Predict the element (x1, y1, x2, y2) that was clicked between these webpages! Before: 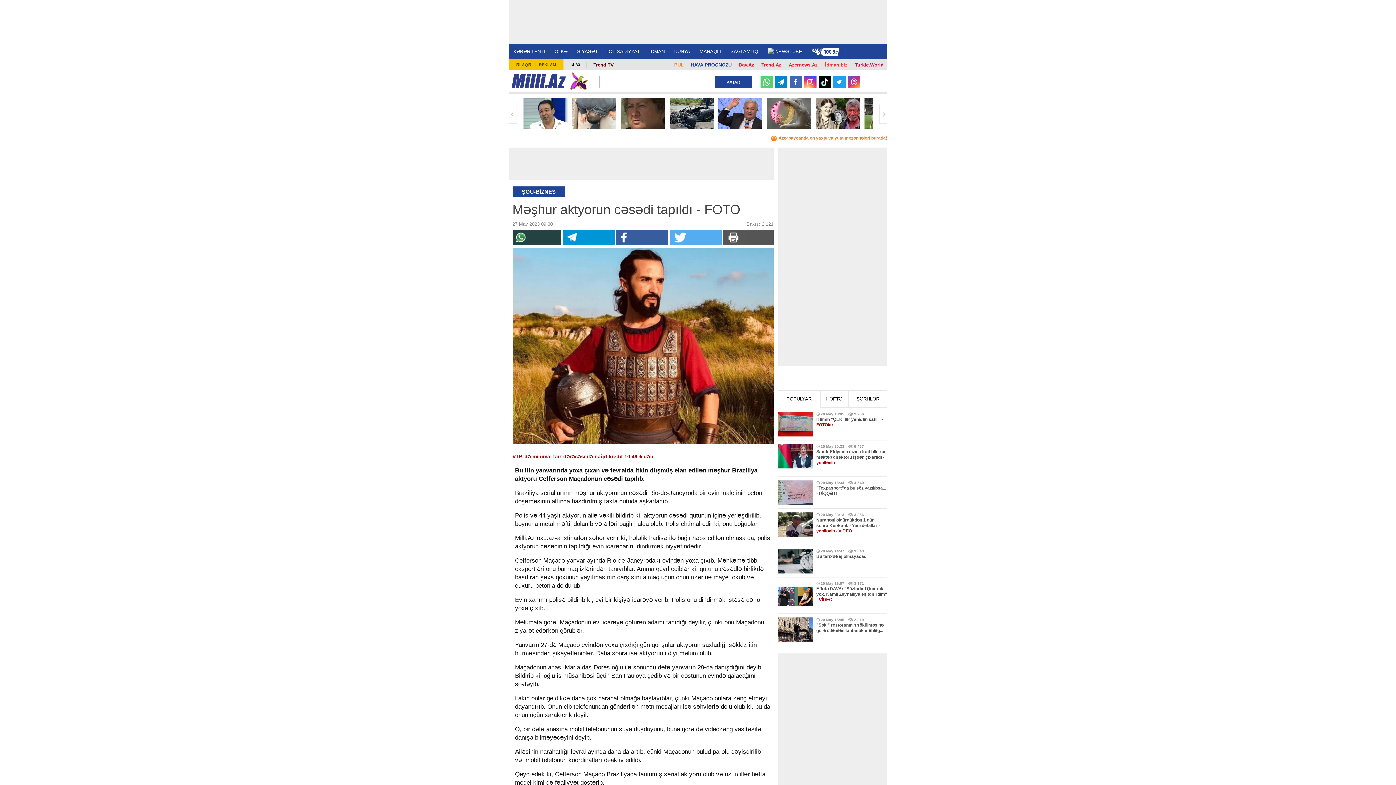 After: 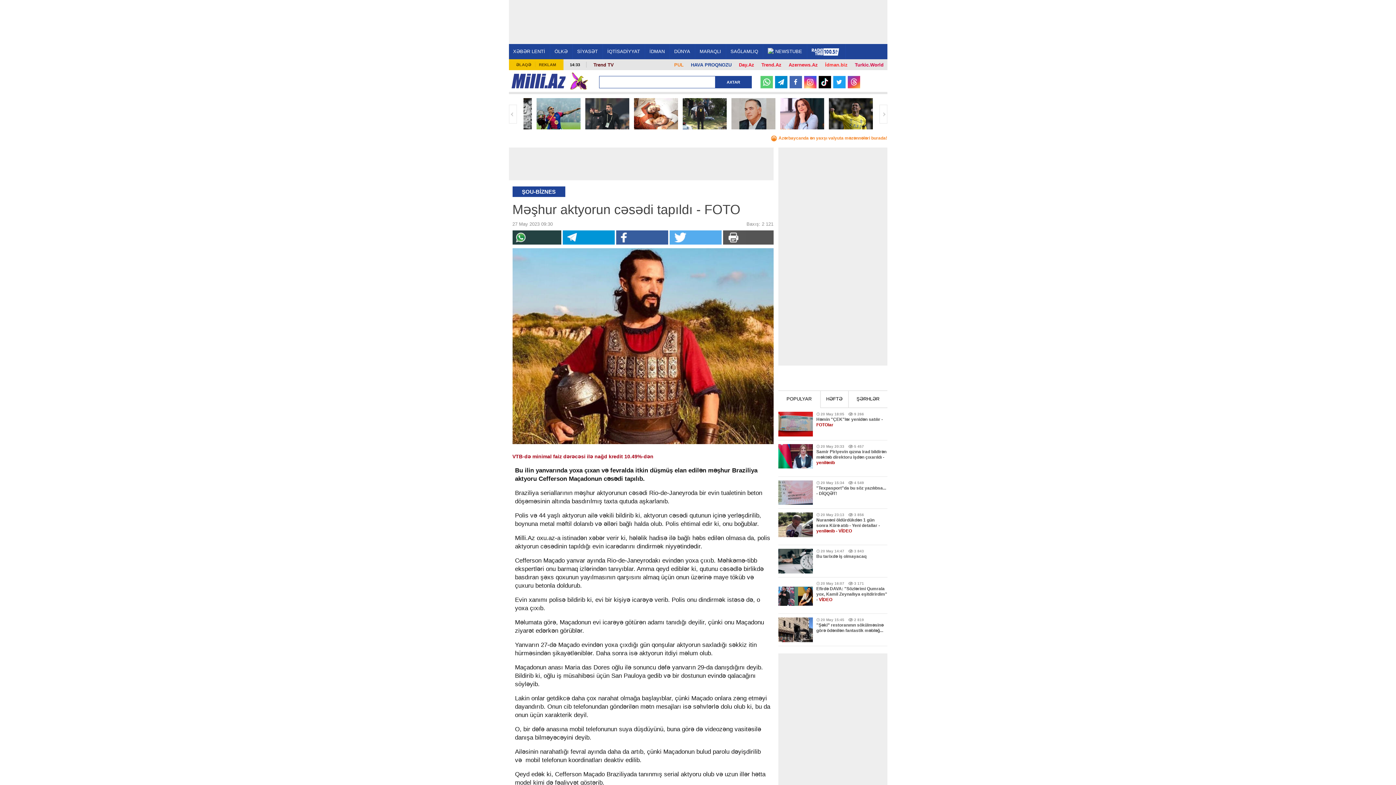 Action: bbox: (508, 104, 516, 123) label: Geri